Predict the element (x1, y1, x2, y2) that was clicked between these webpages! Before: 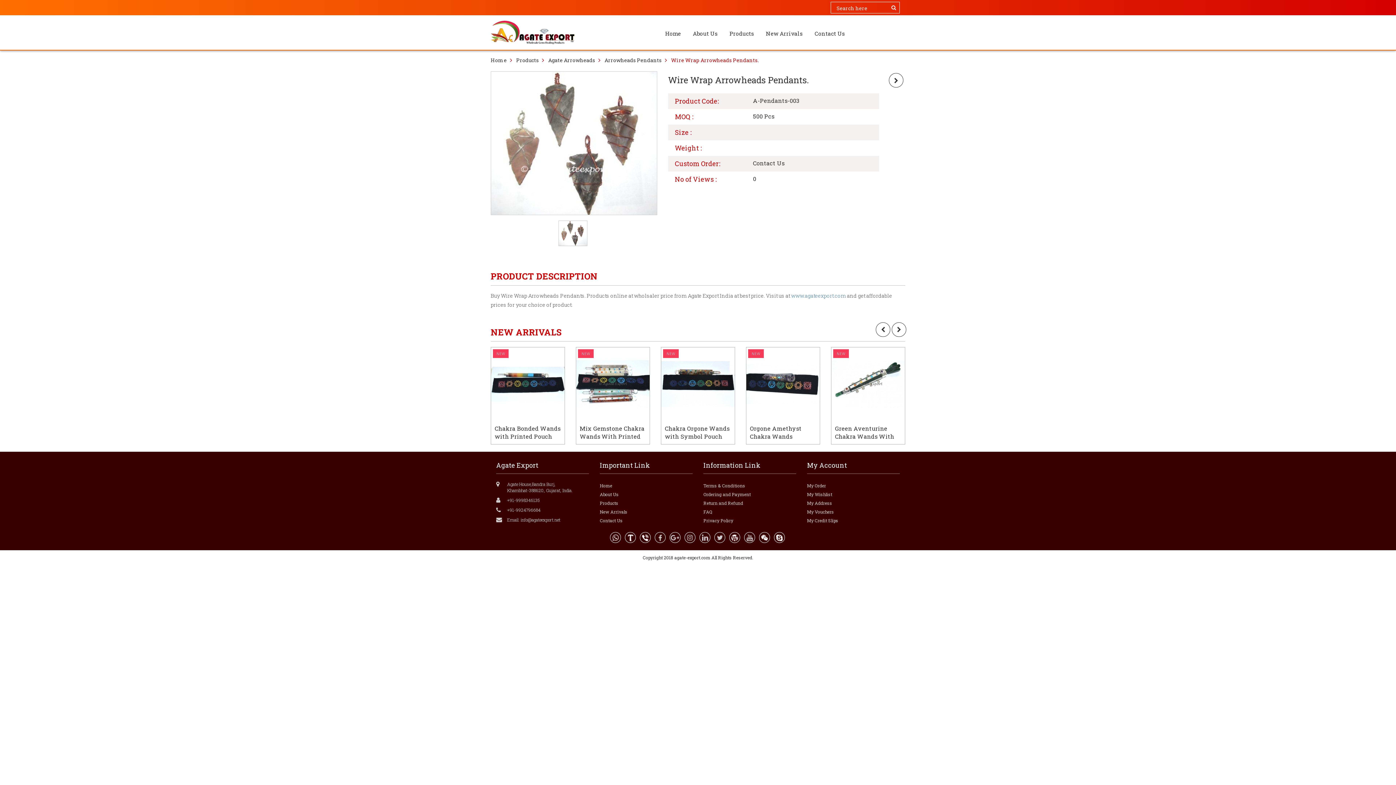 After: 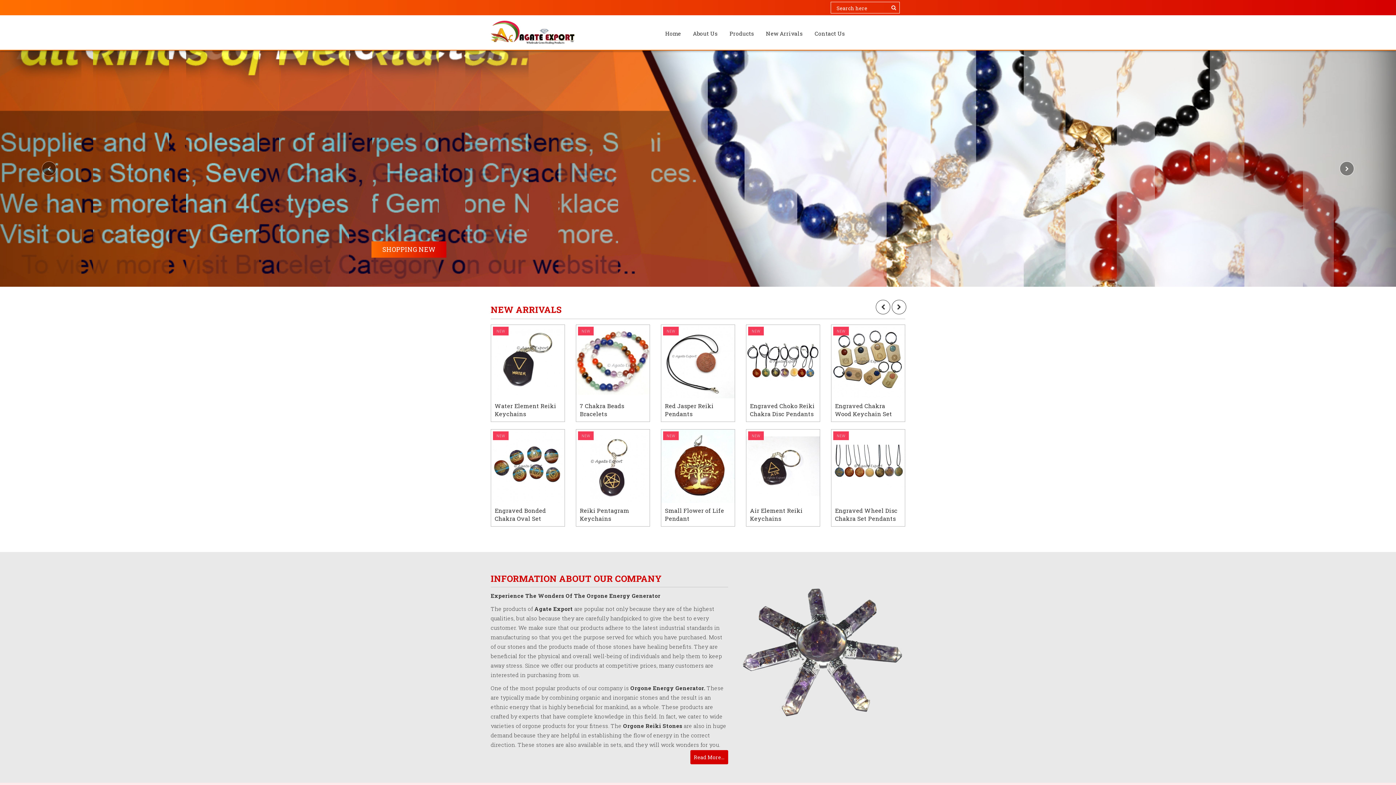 Action: bbox: (490, 56, 506, 63) label: Home